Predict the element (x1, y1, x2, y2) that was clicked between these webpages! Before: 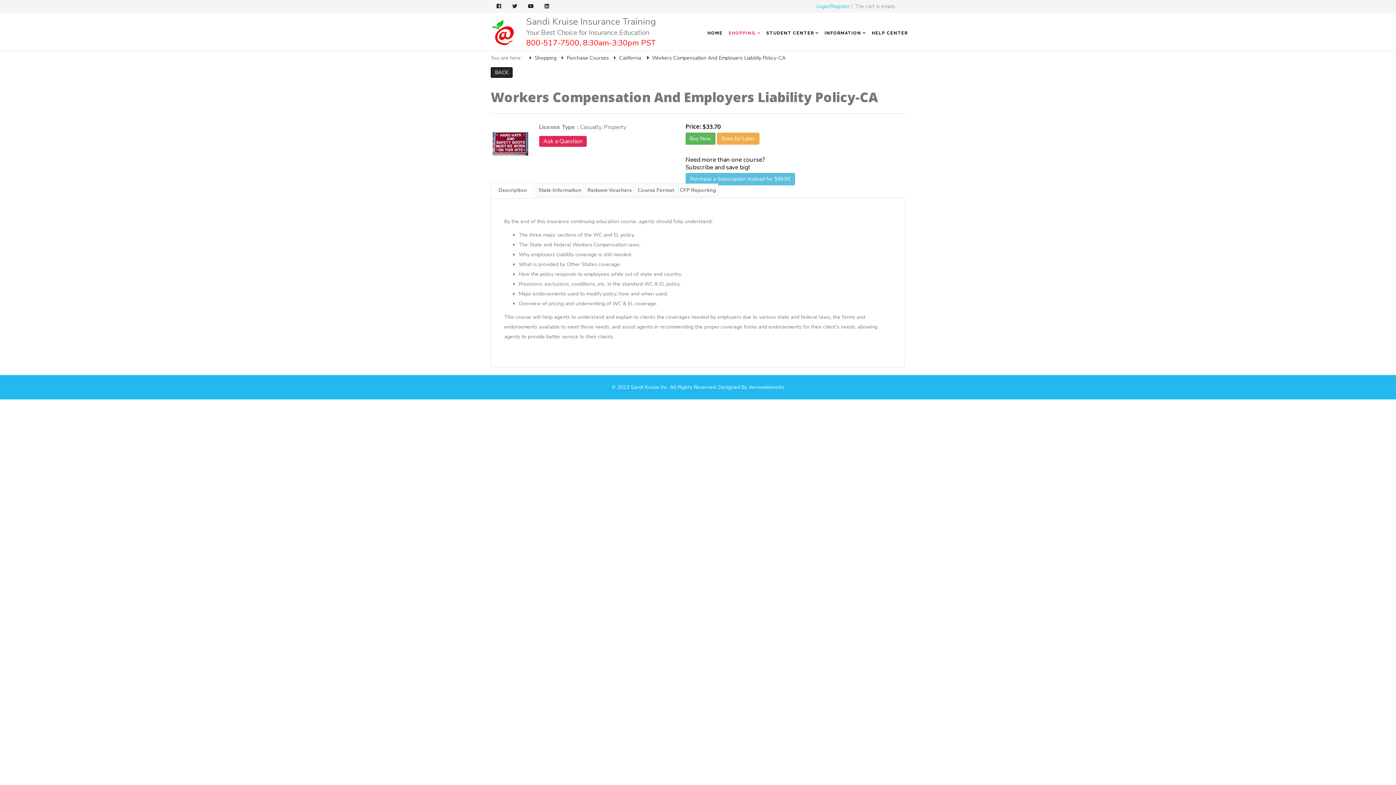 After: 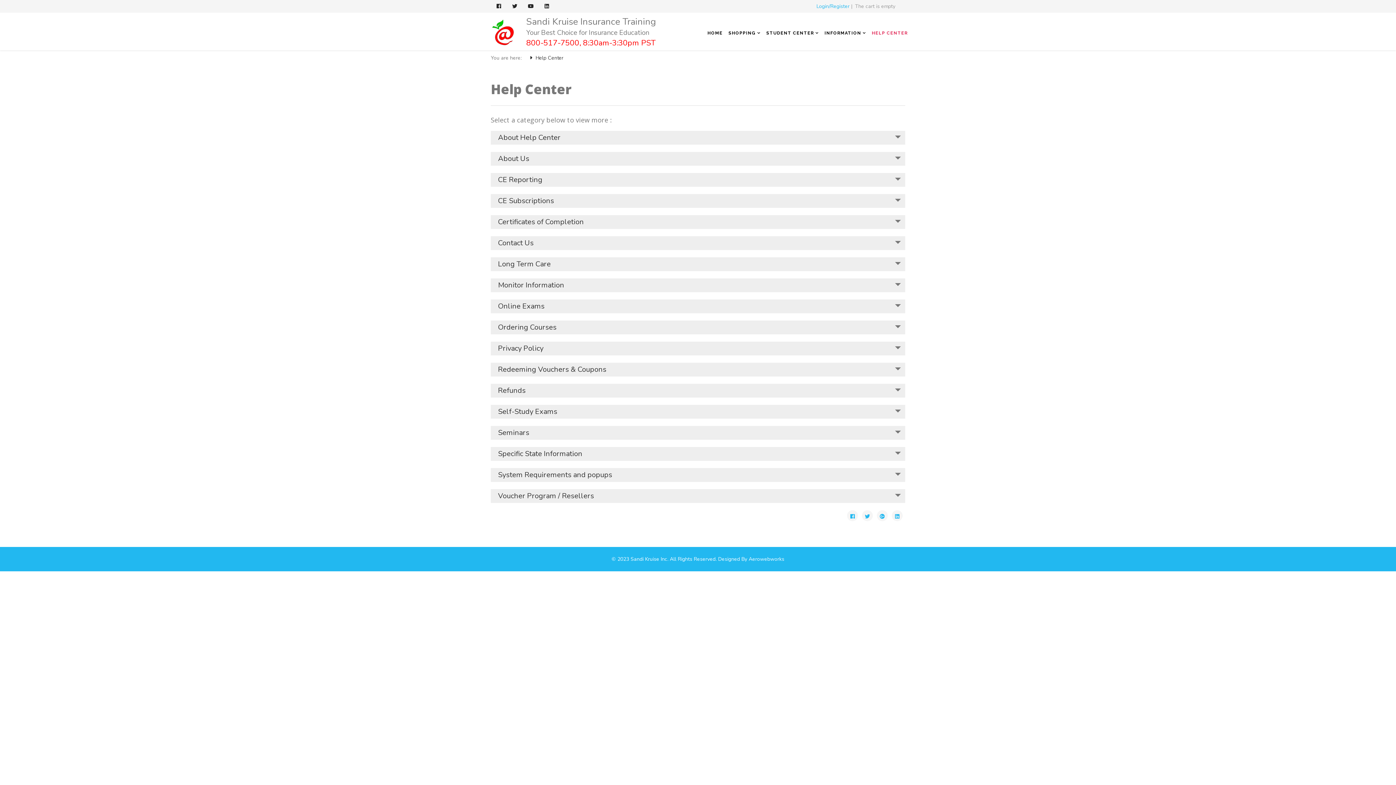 Action: label: HELP CENTER bbox: (869, 16, 910, 49)